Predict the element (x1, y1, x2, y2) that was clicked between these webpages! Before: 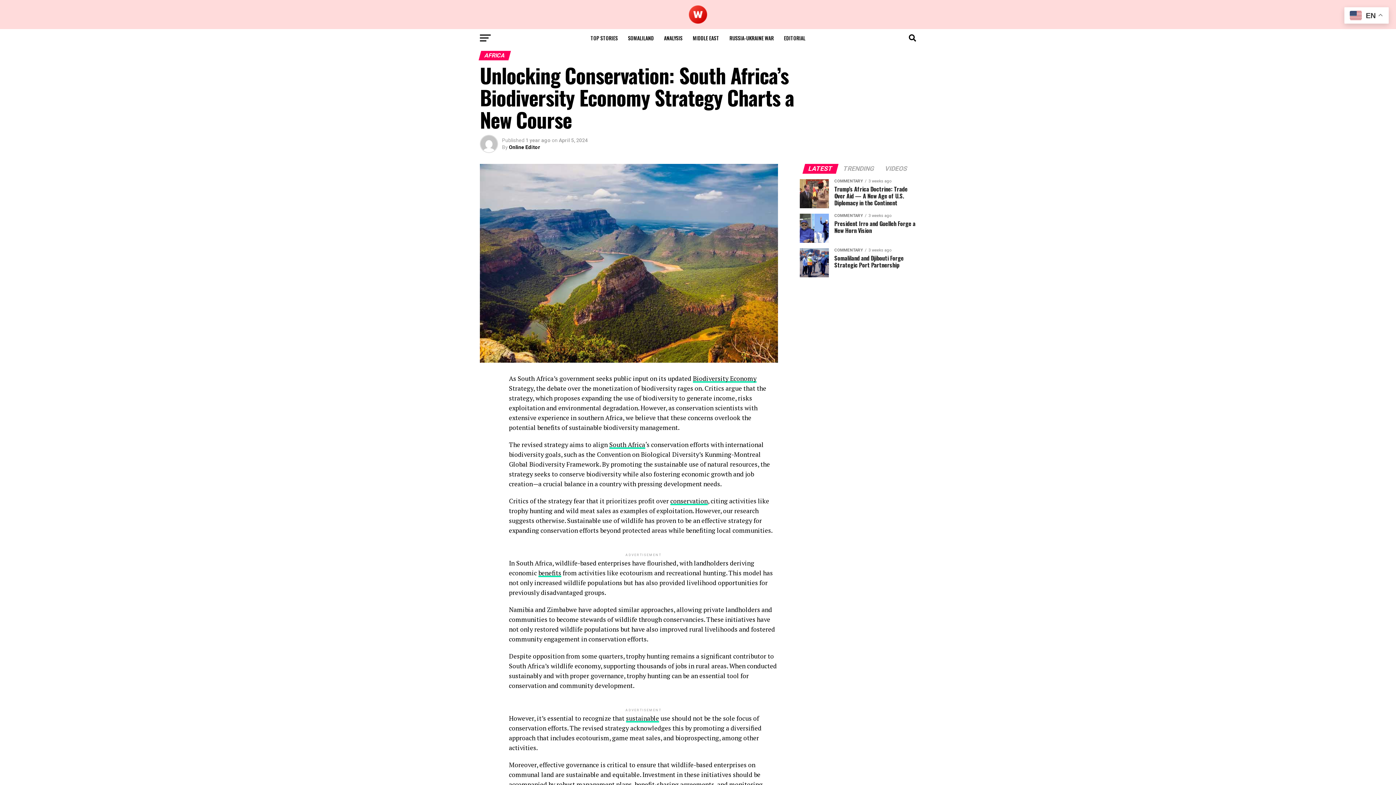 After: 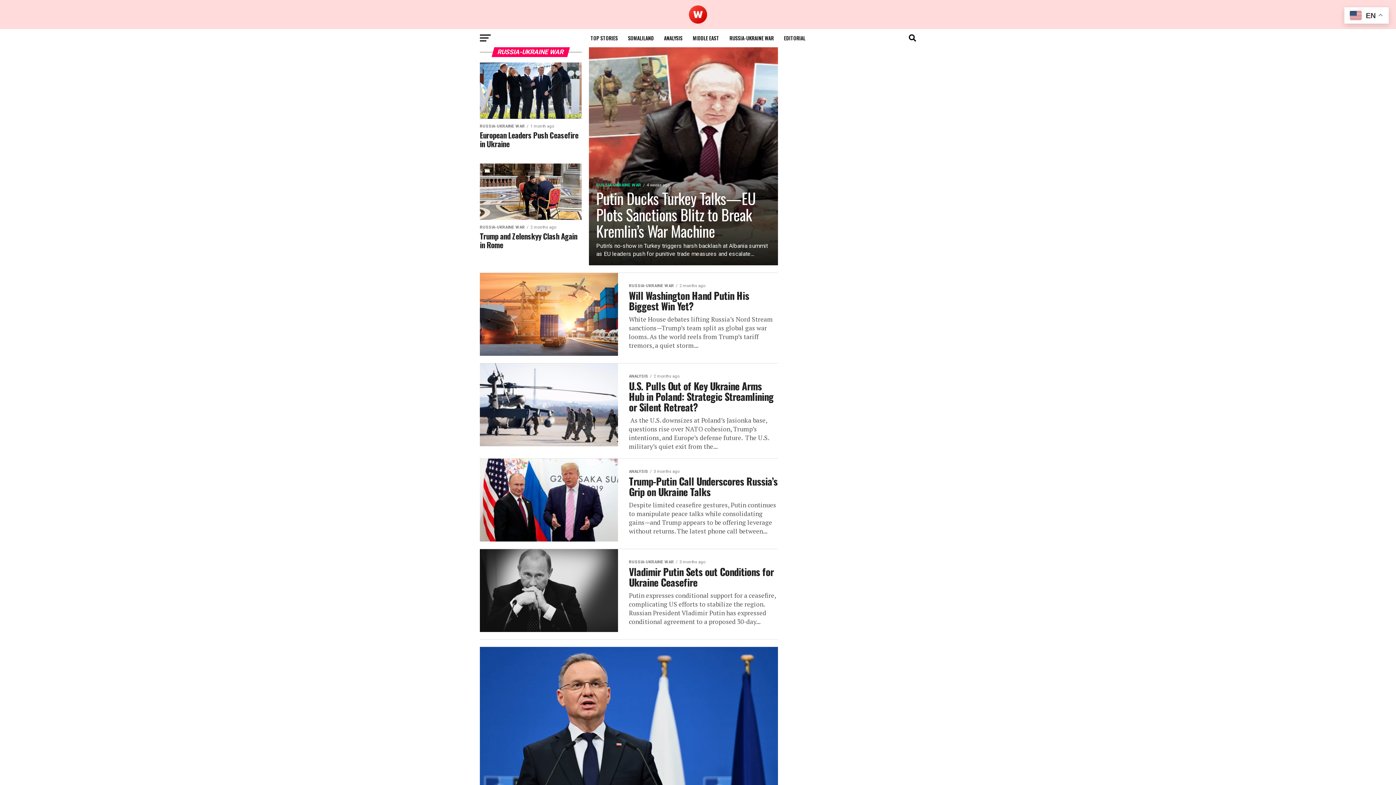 Action: label: RUSSIA-UKRAINE WAR bbox: (725, 29, 778, 47)